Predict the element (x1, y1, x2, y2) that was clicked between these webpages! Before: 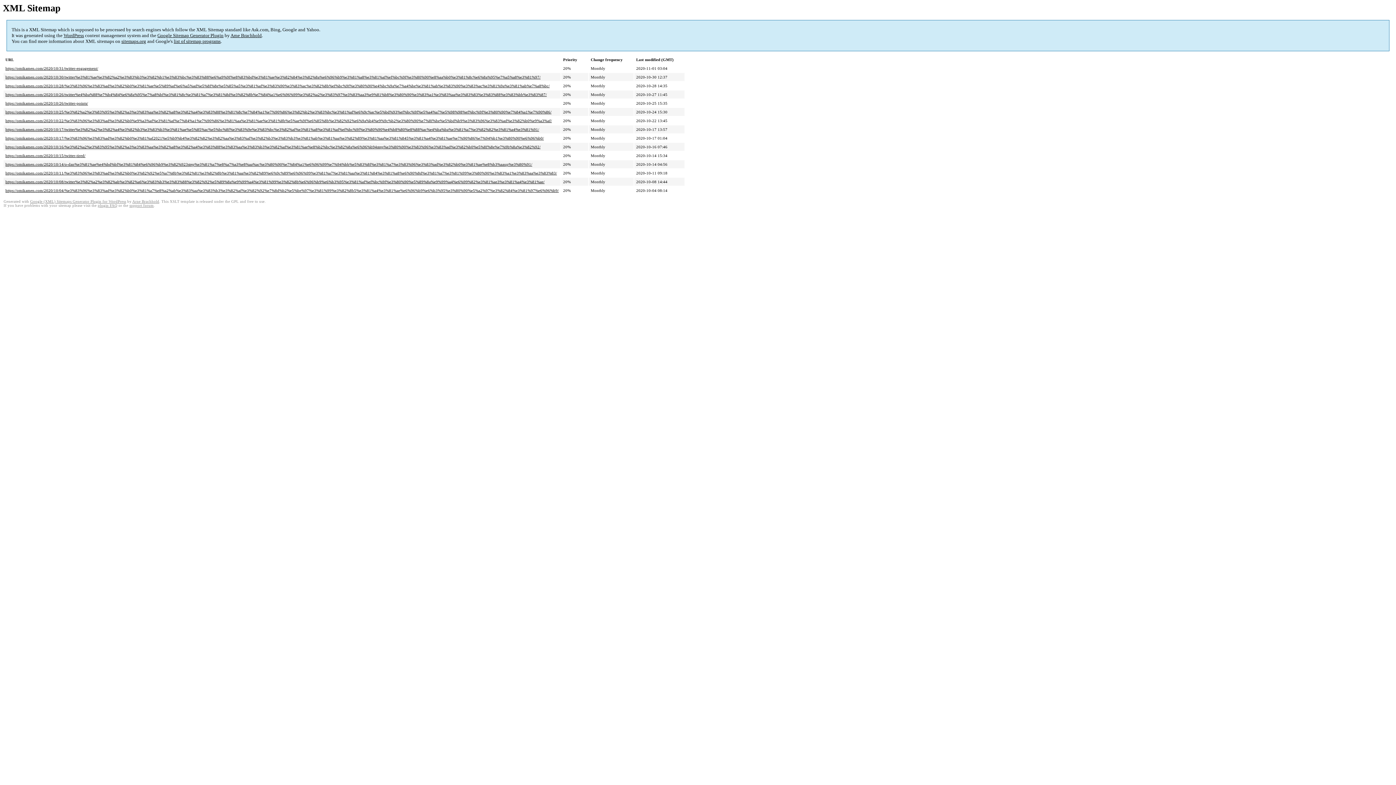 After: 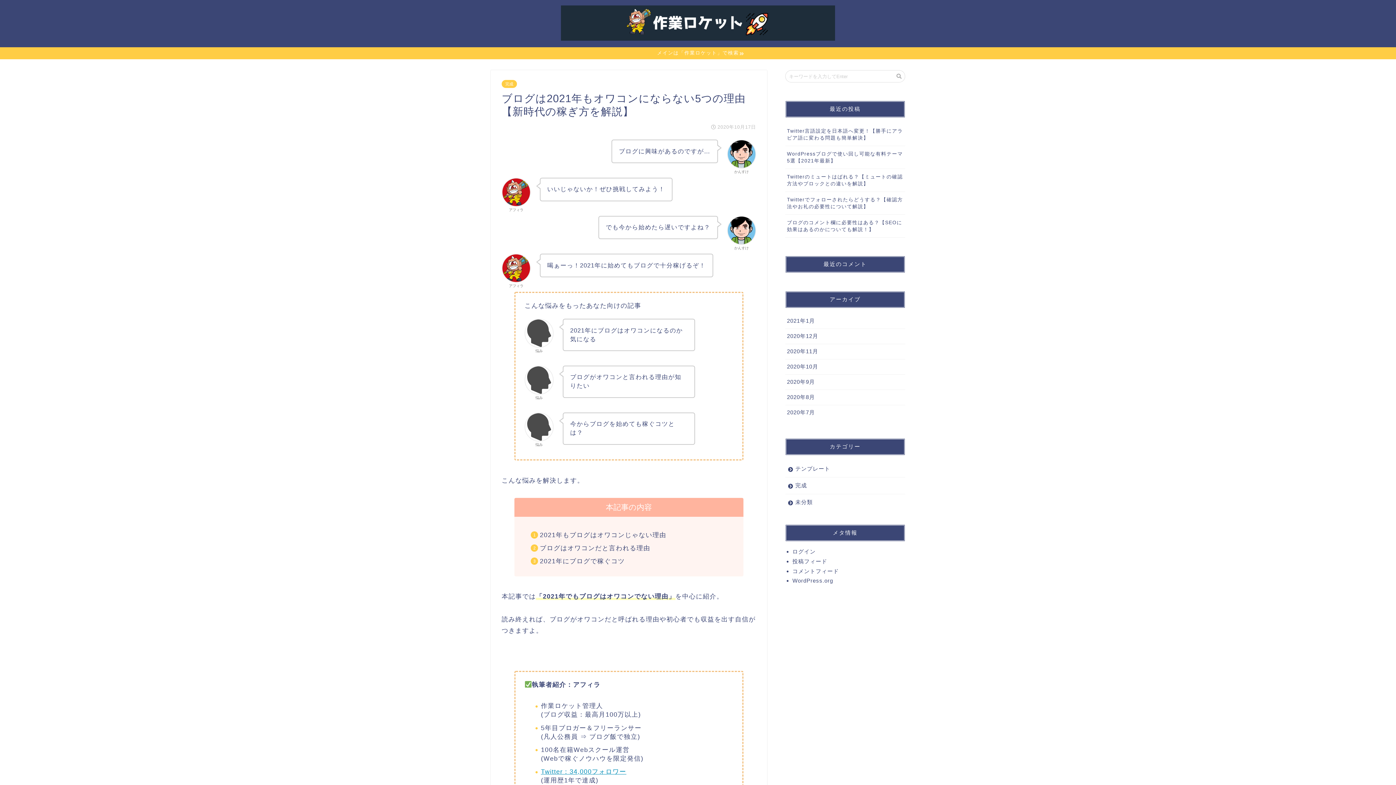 Action: bbox: (5, 136, 544, 140) label: https://omikamen.com/2020/10/17/%e3%83%96%e3%83%ad%e3%82%b0%e3%81%af2021%e5%b9%b4%e3%82%82%e3%82%aa%e3%83%af%e3%82%b3%e3%83%b3%e3%81%ab%e3%81%aa%e3%82%89%e3%81%aa%e3%81%845%e3%81%a4%e3%81%ae%e7%90%86%e7%94%b1%e3%80%90%e6%96%b0/